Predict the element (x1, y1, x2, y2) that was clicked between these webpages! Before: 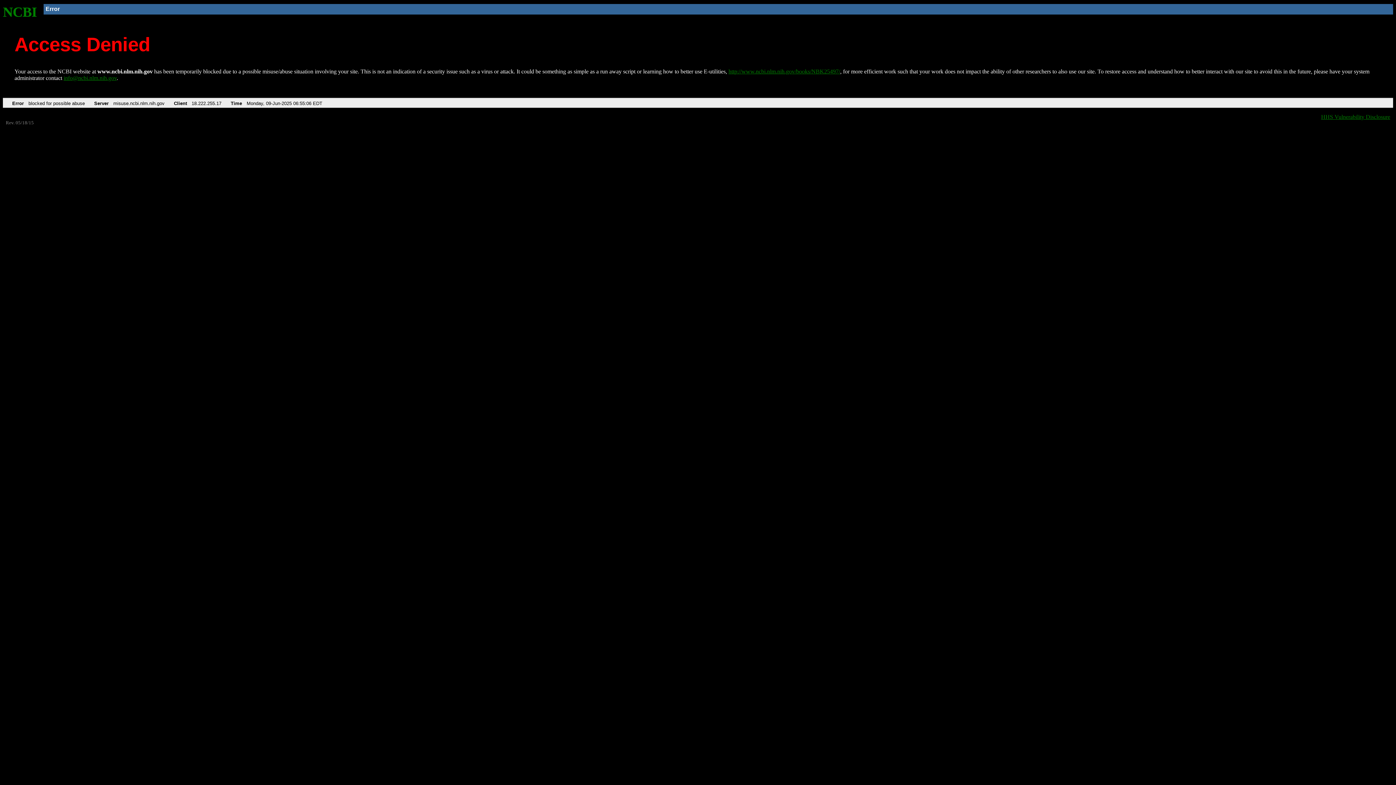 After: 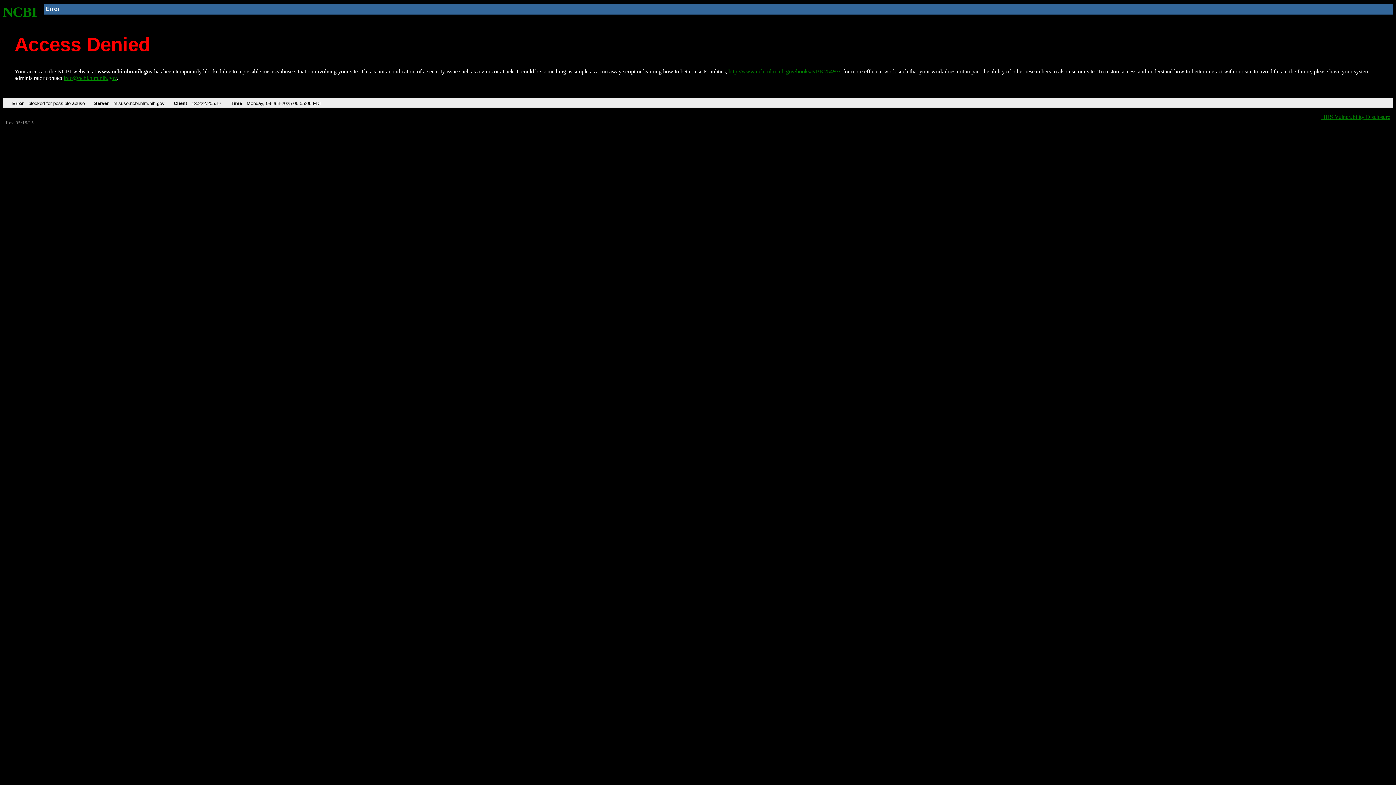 Action: label: info@ncbi.nlm.nih.gov bbox: (63, 75, 116, 81)